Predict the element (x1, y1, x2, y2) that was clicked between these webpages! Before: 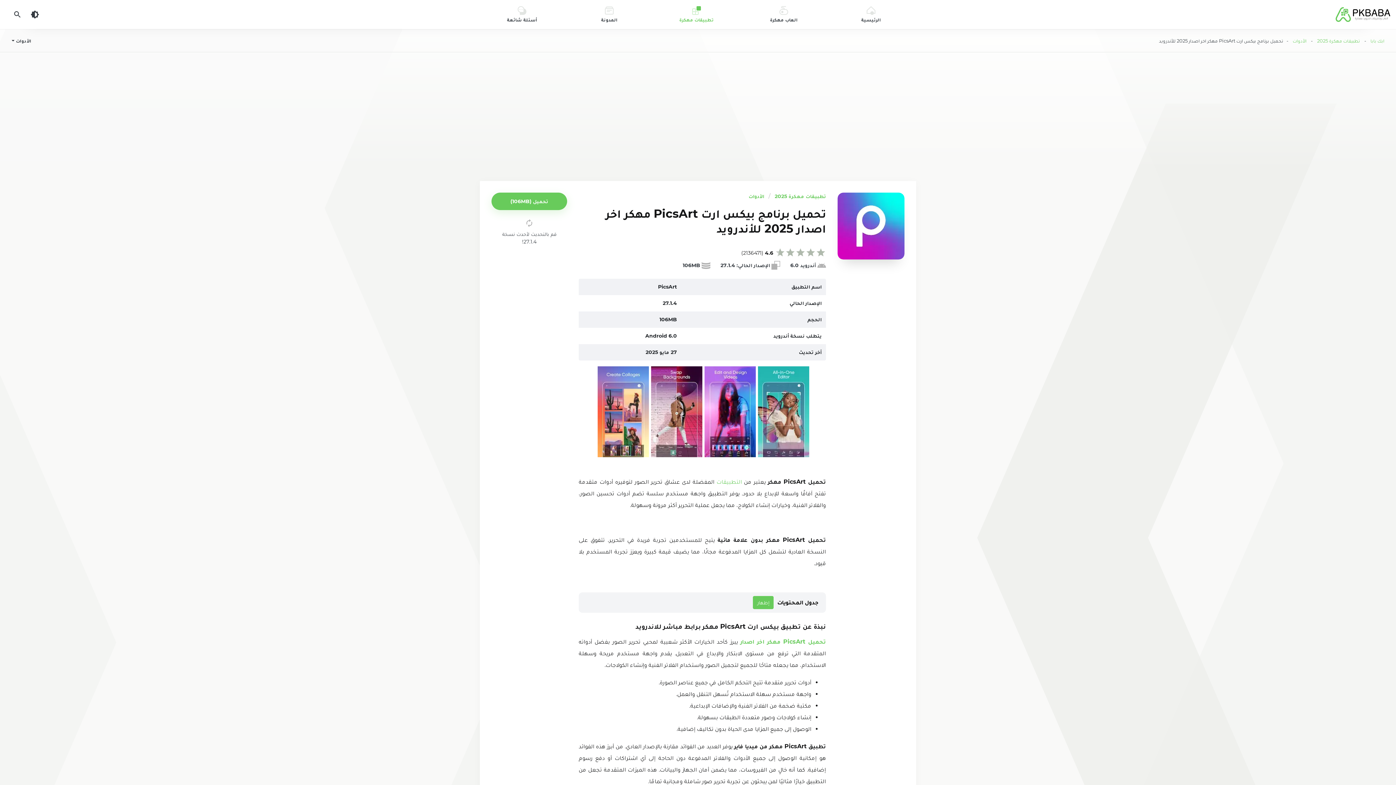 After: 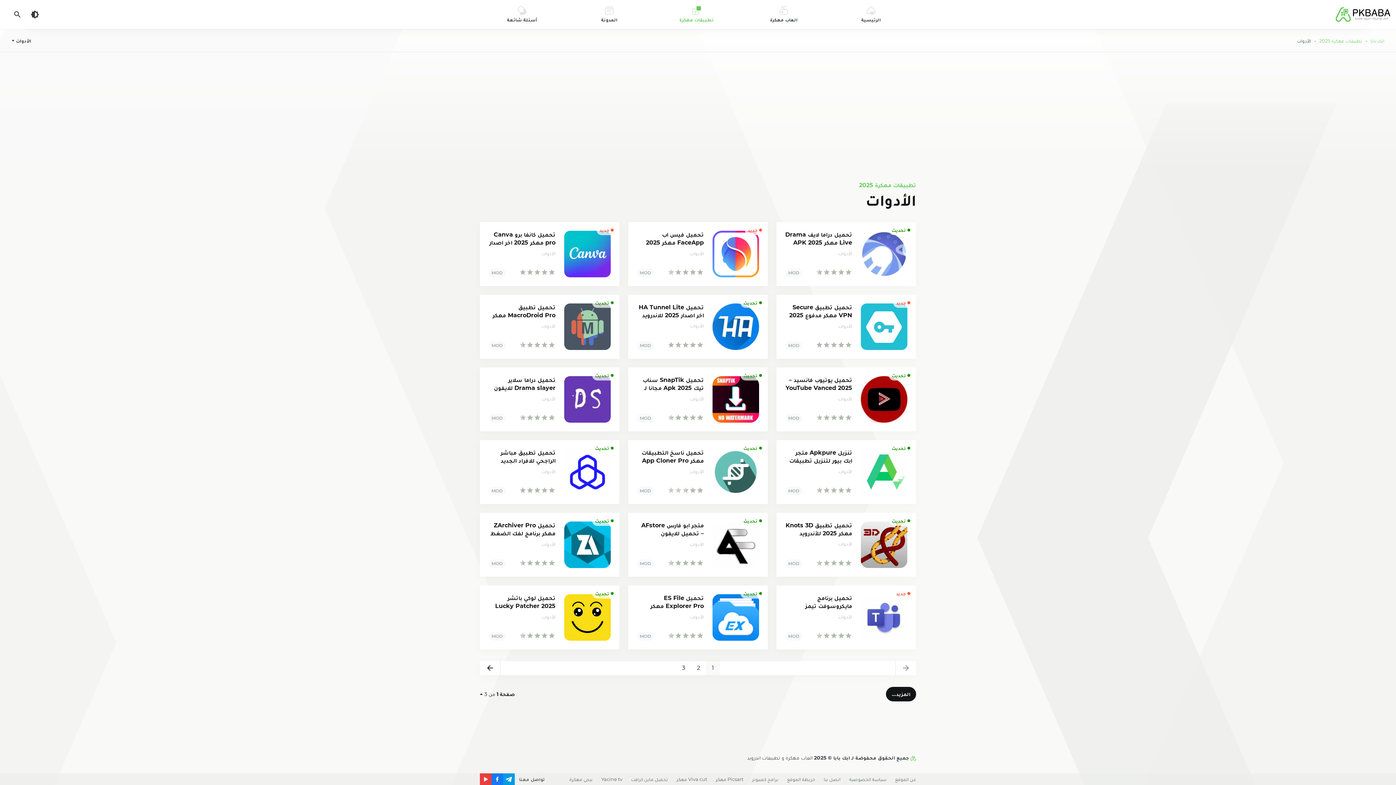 Action: bbox: (1293, 37, 1306, 43) label: الأدوات